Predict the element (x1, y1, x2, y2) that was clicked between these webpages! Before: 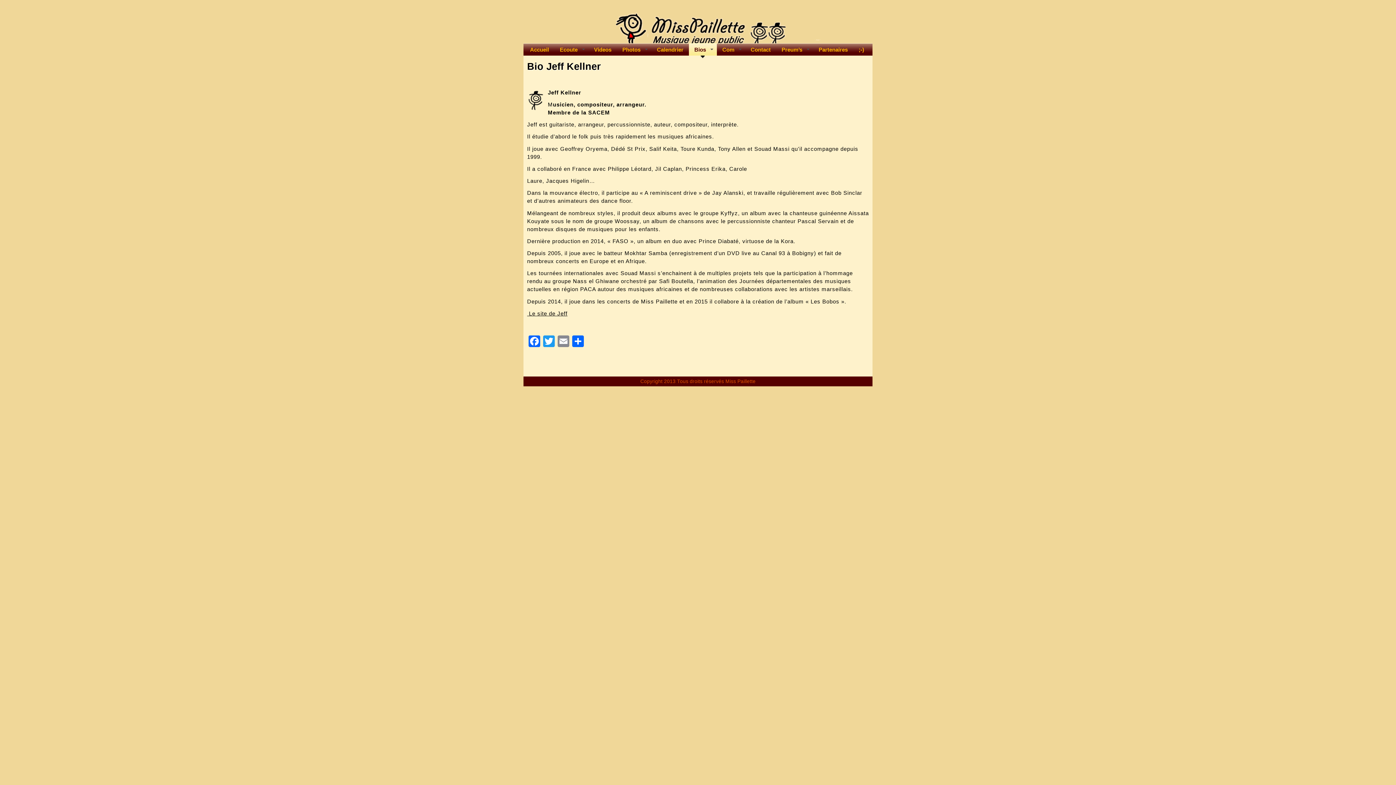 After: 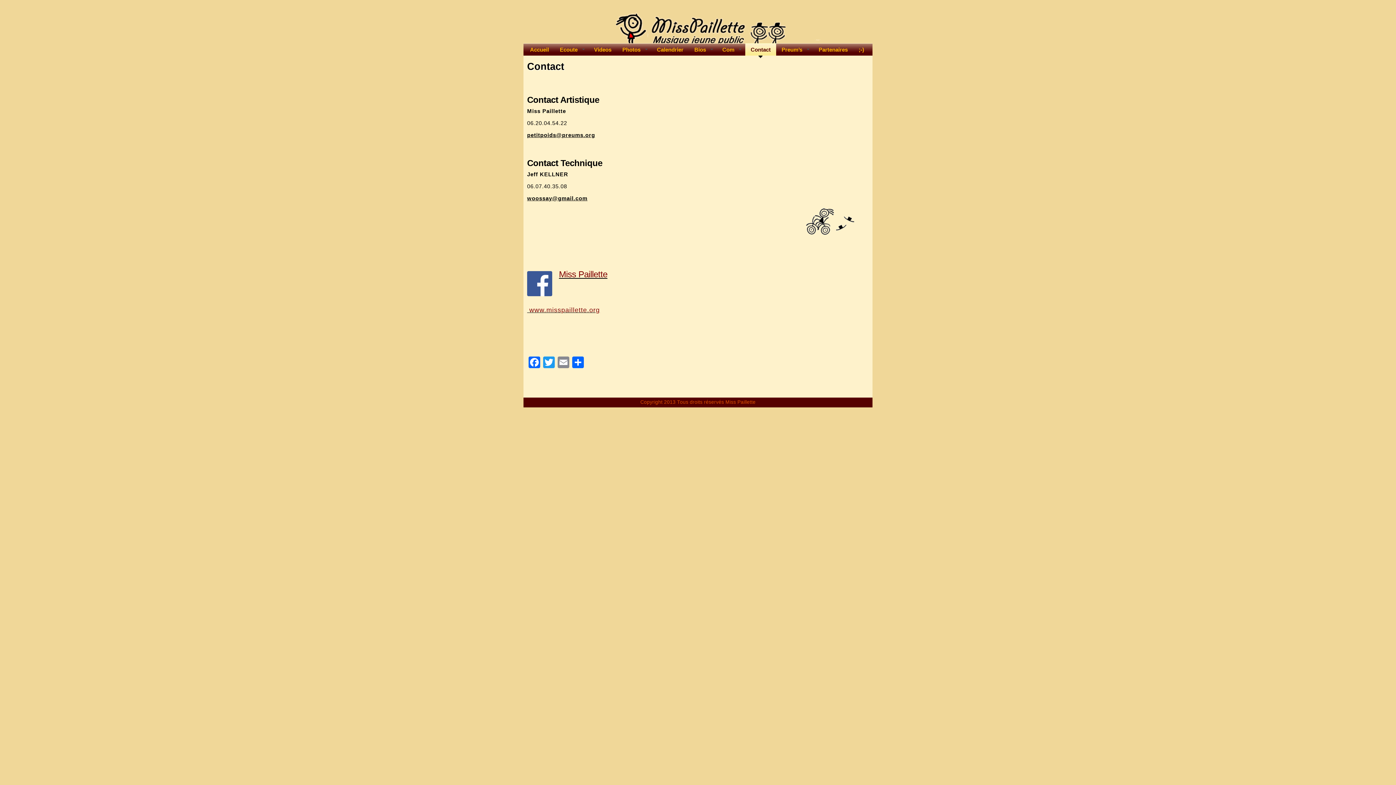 Action: label: Contact bbox: (745, 43, 776, 55)